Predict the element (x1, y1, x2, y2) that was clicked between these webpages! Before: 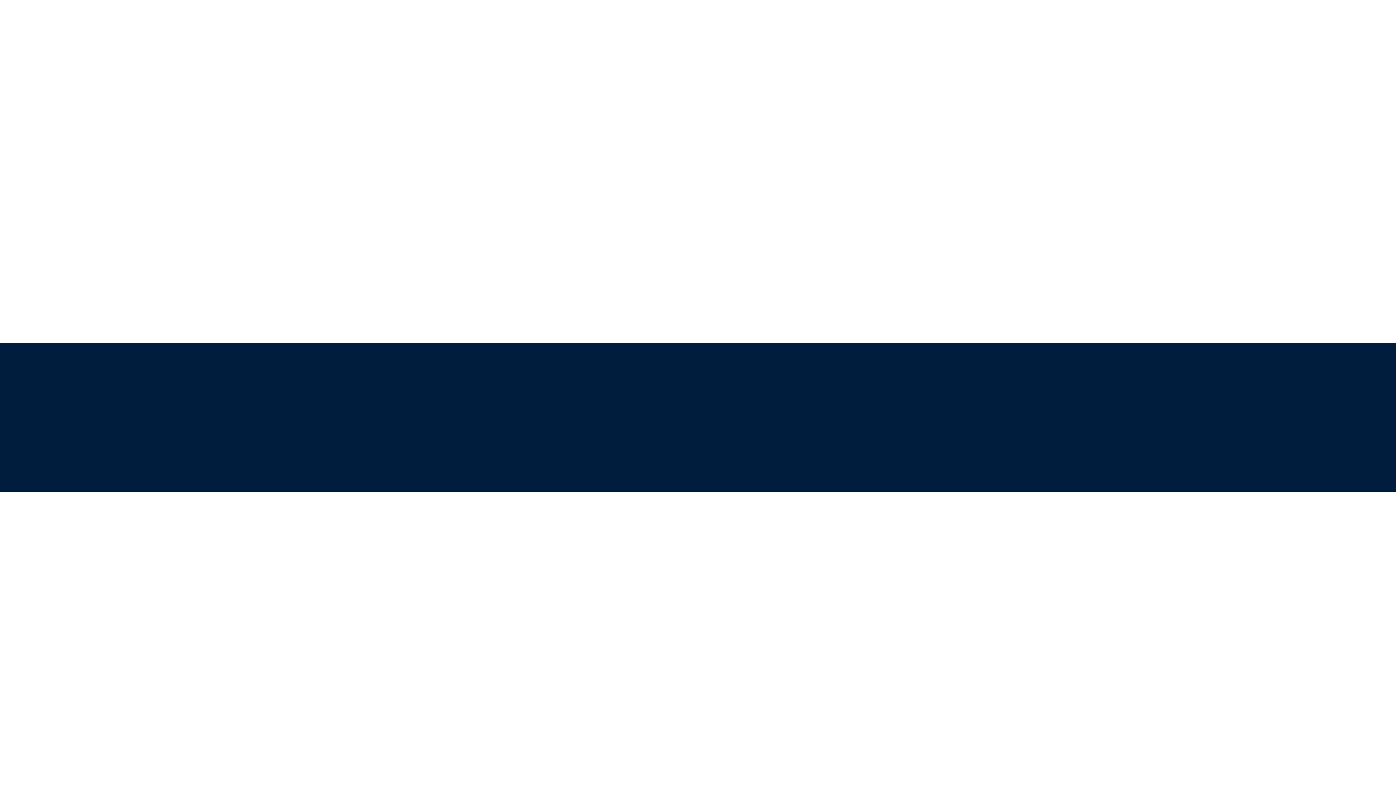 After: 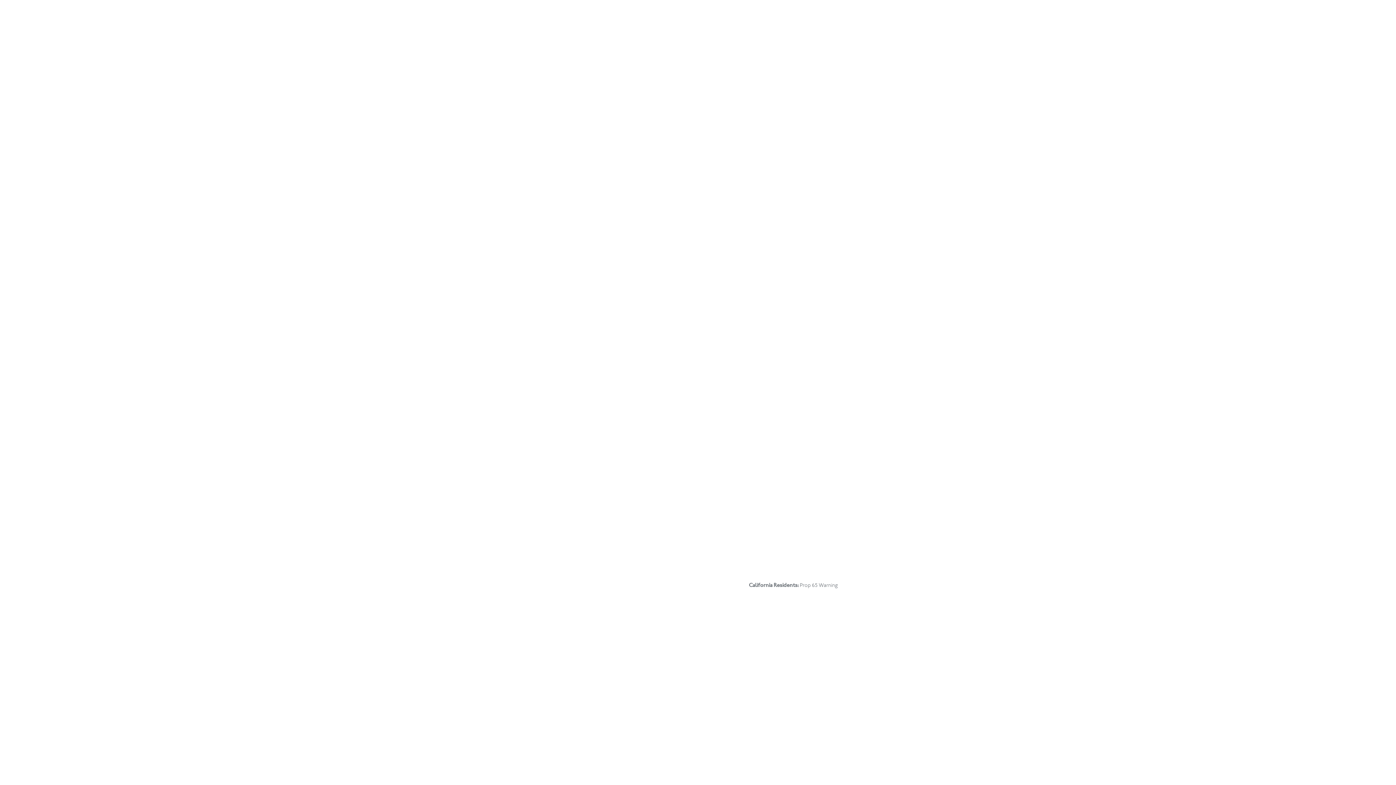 Action: bbox: (655, 269, 725, 285) label: Kentrol Tailgate Hinges For 1976-1986 Jeep CJ 30419